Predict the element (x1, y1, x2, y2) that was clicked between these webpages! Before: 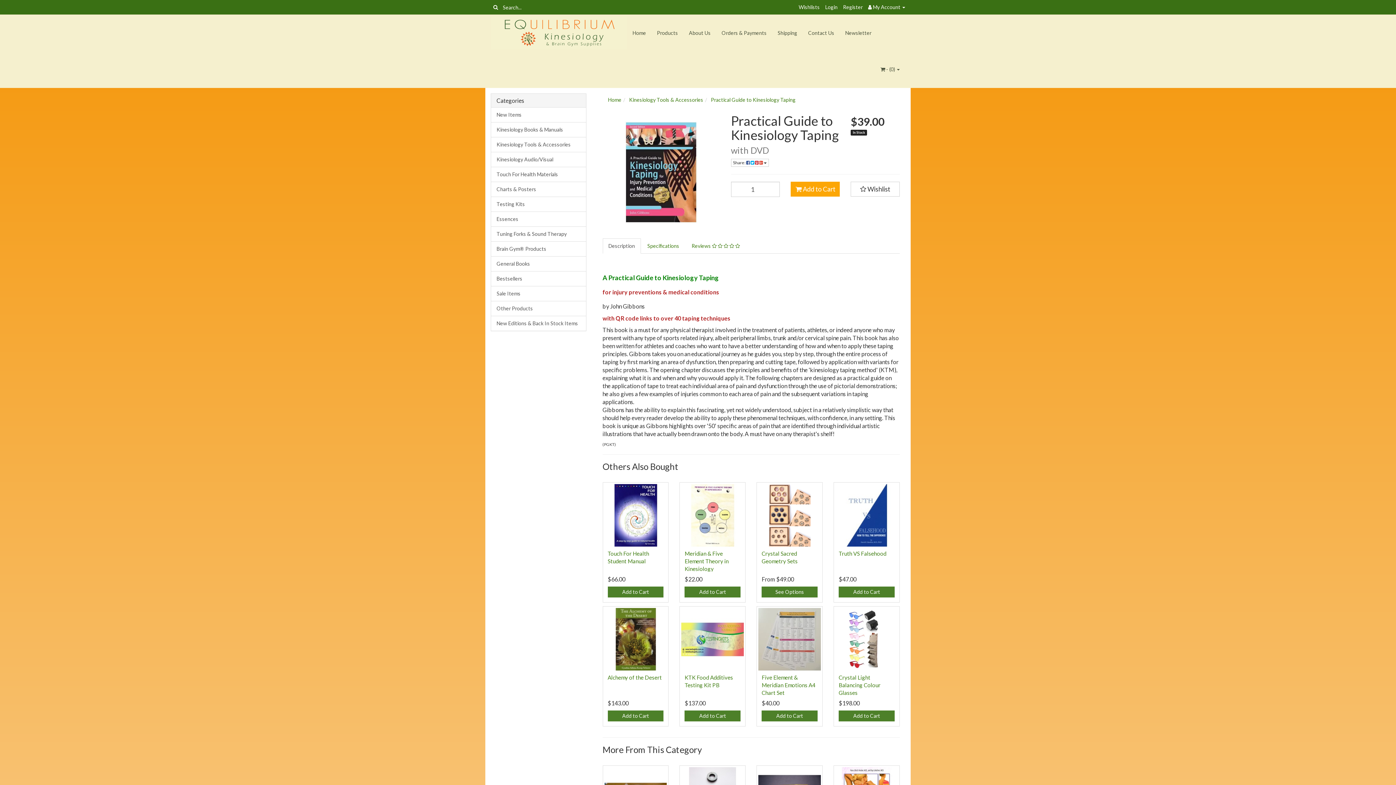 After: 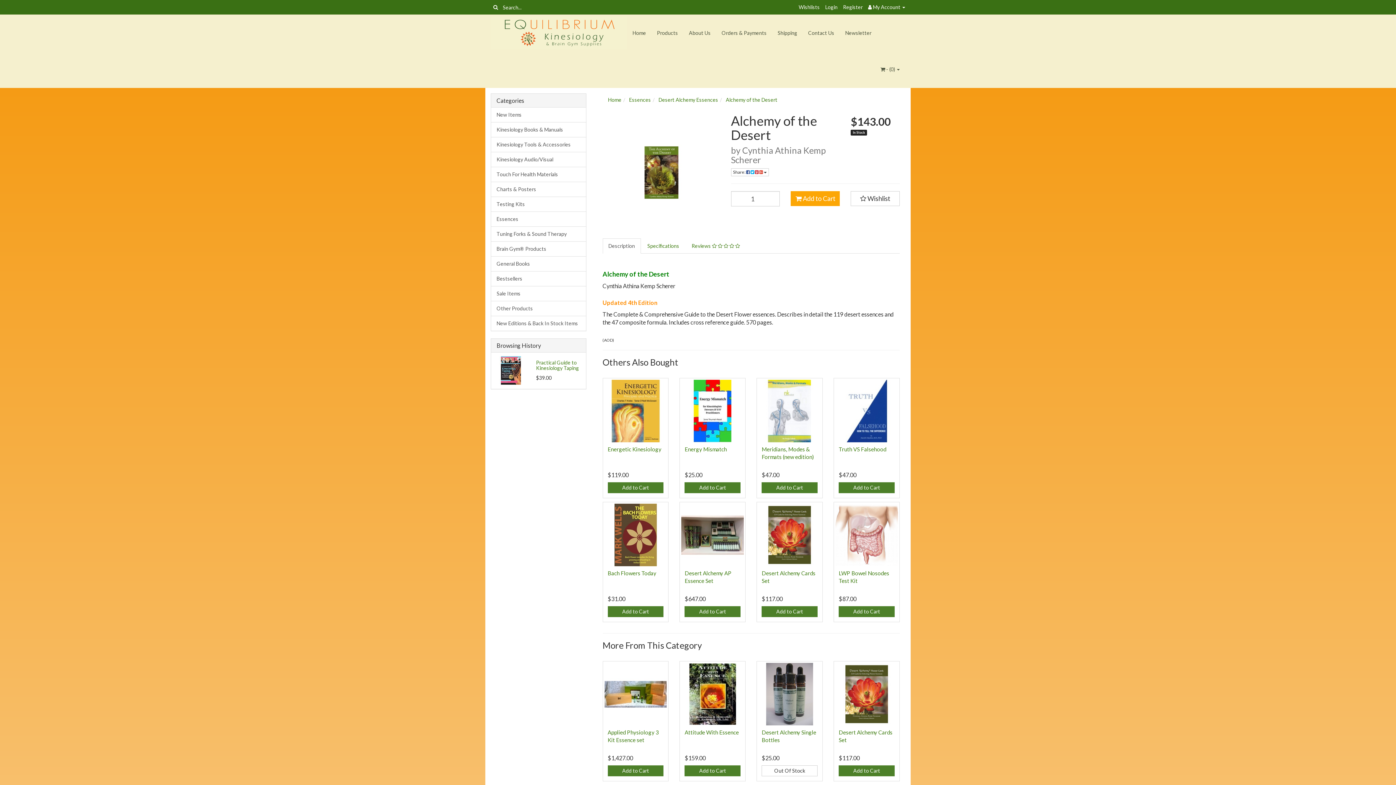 Action: bbox: (604, 608, 667, 670)